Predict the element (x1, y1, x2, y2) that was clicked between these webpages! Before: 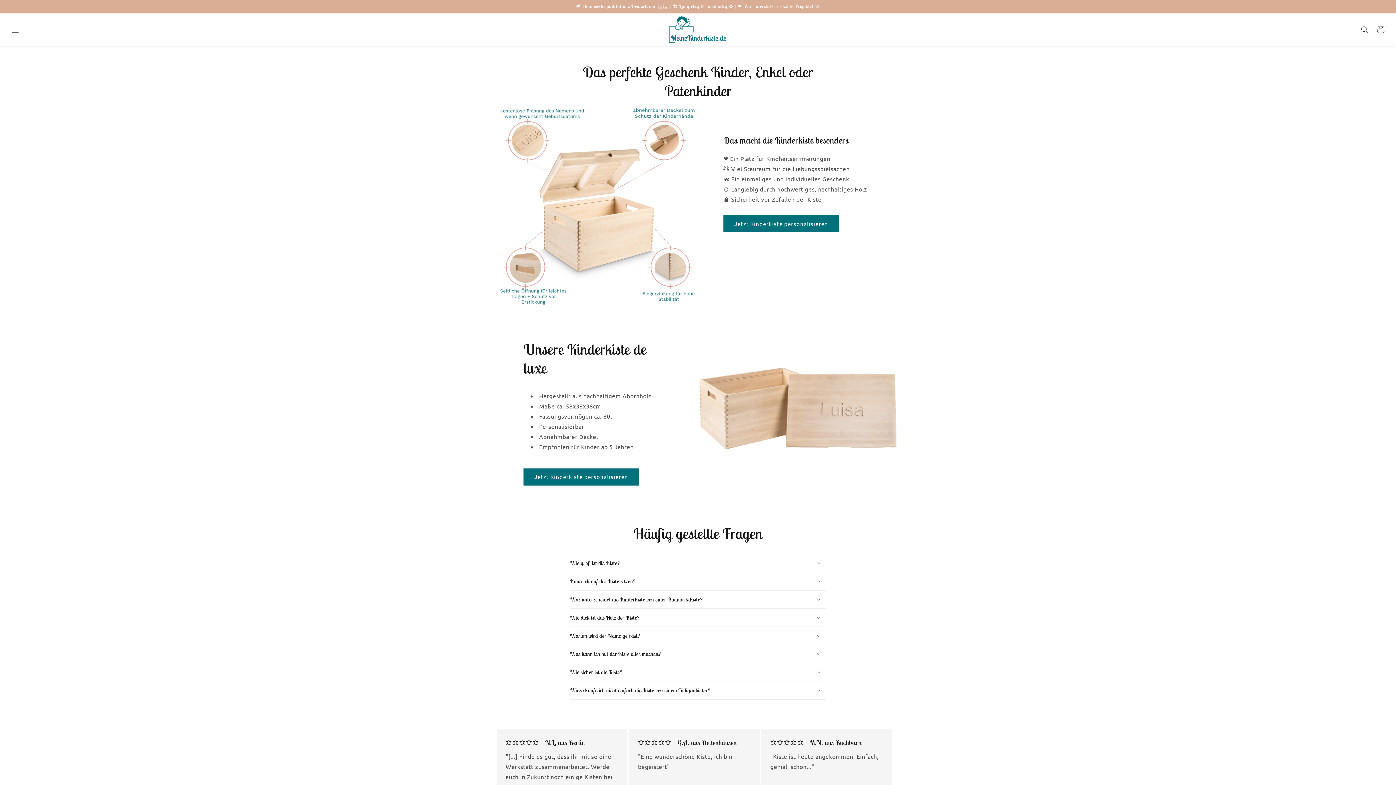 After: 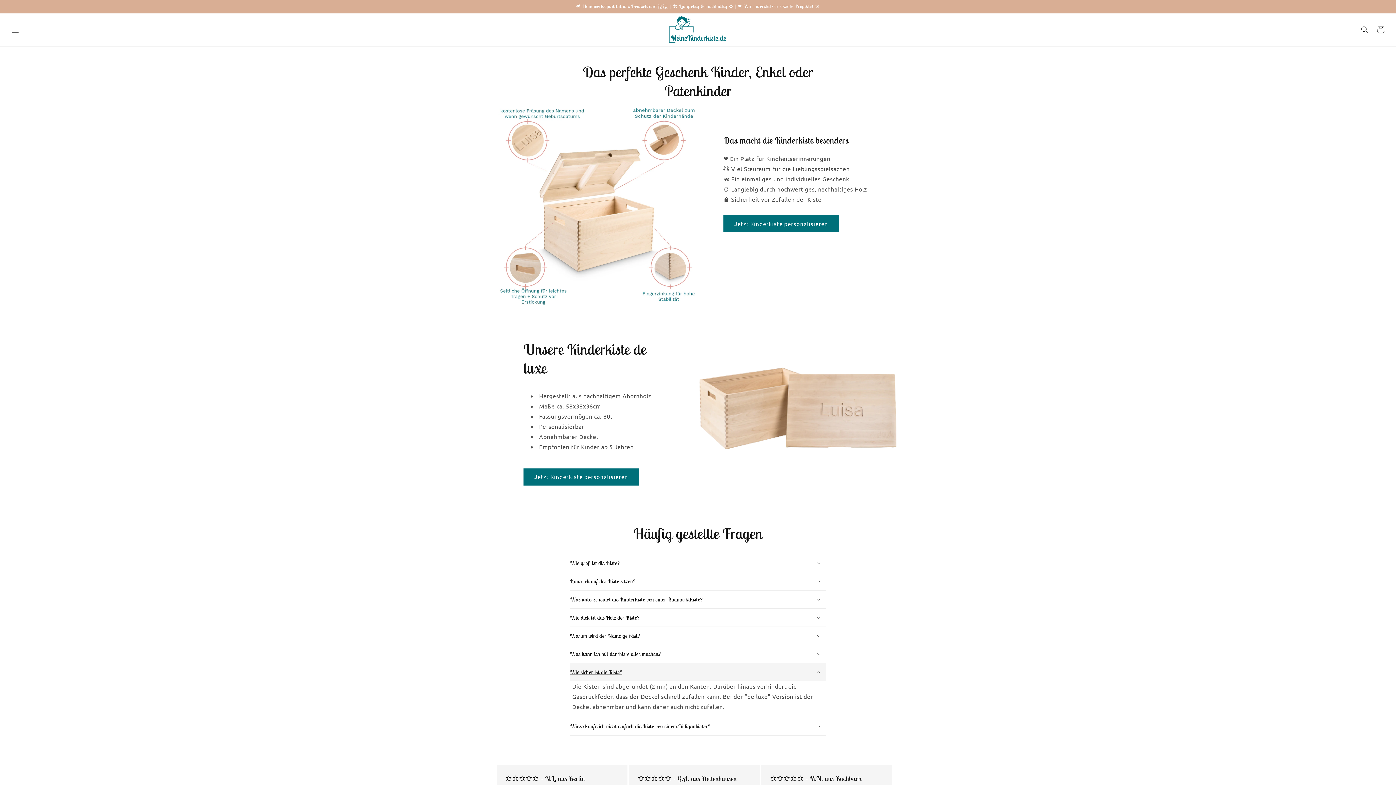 Action: bbox: (570, 663, 826, 681) label: Wie sicher ist die Kiste?